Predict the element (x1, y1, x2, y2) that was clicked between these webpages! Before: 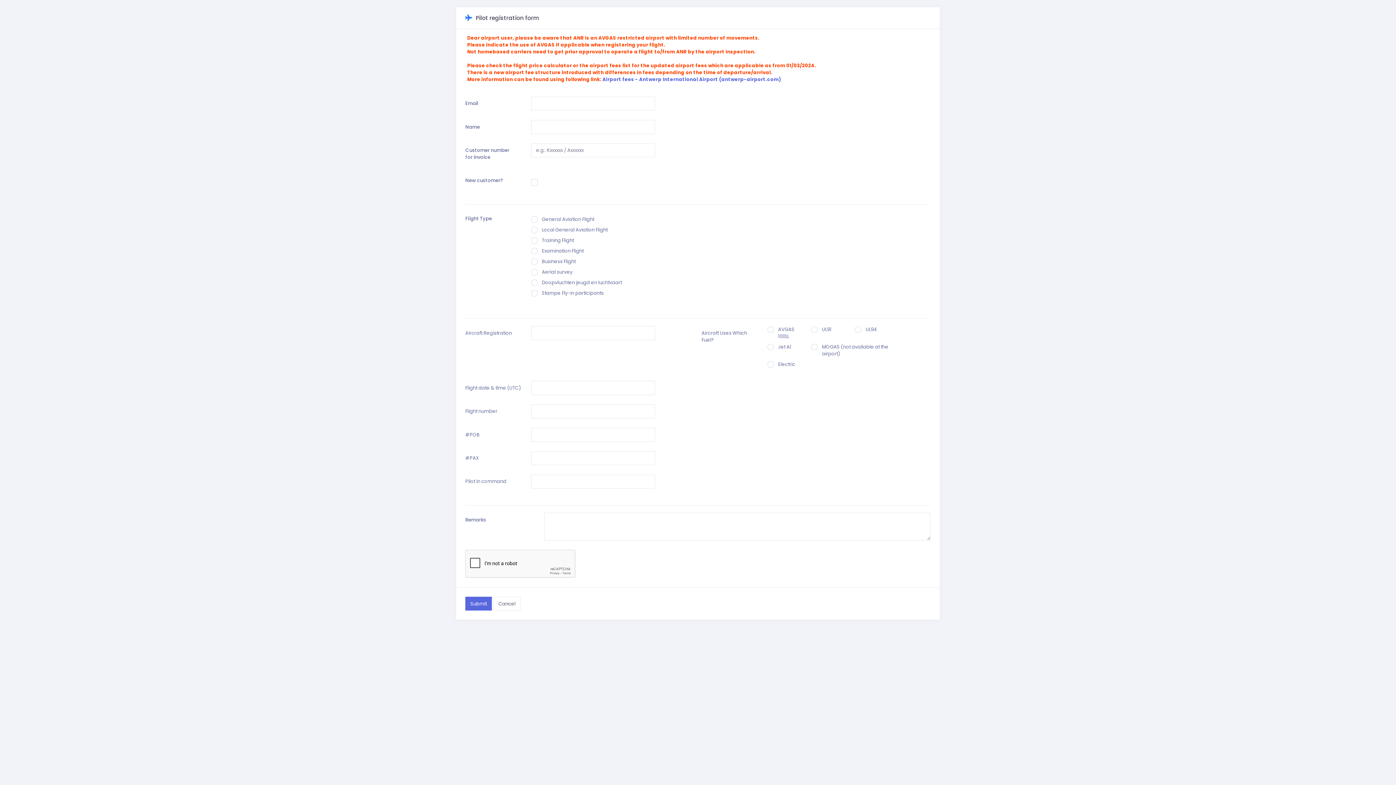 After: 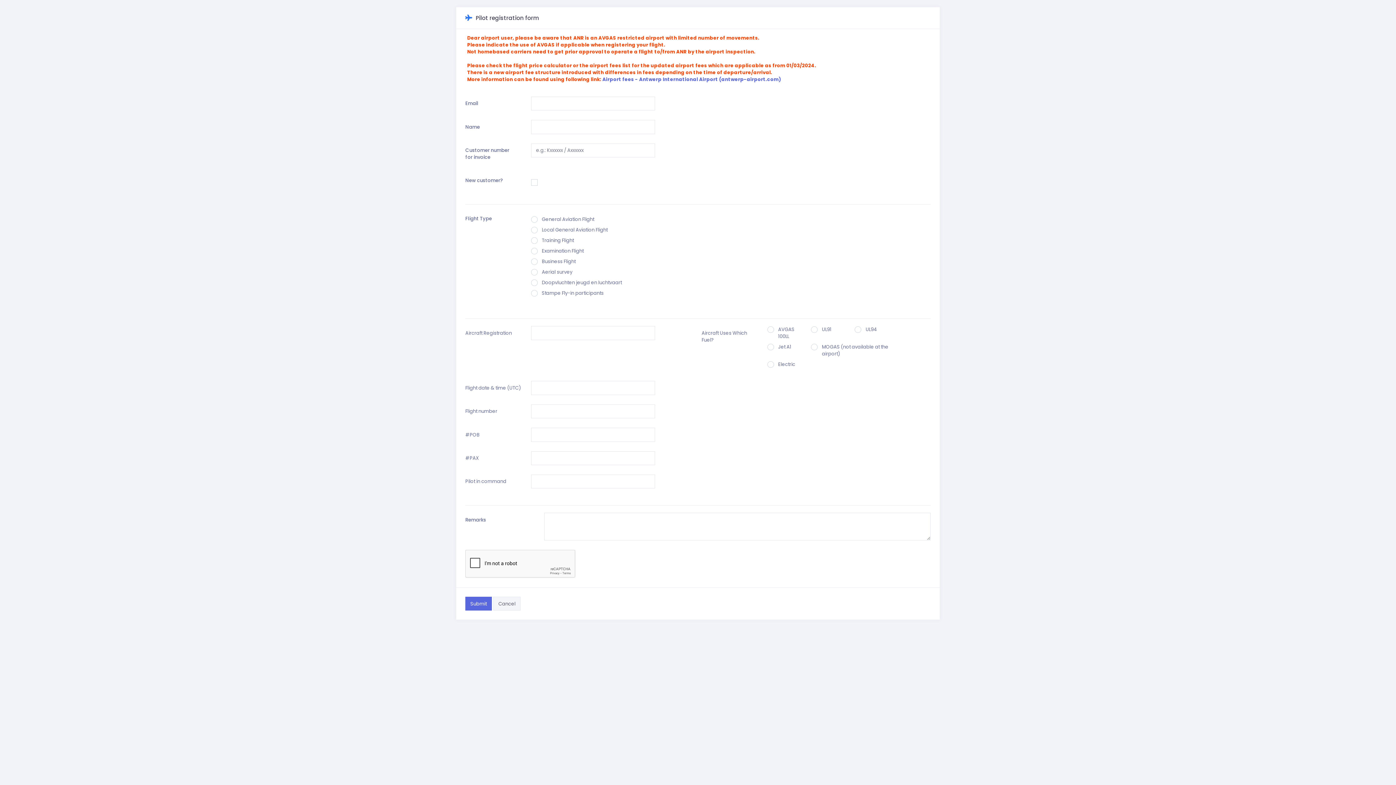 Action: bbox: (493, 597, 520, 610) label: Cancel